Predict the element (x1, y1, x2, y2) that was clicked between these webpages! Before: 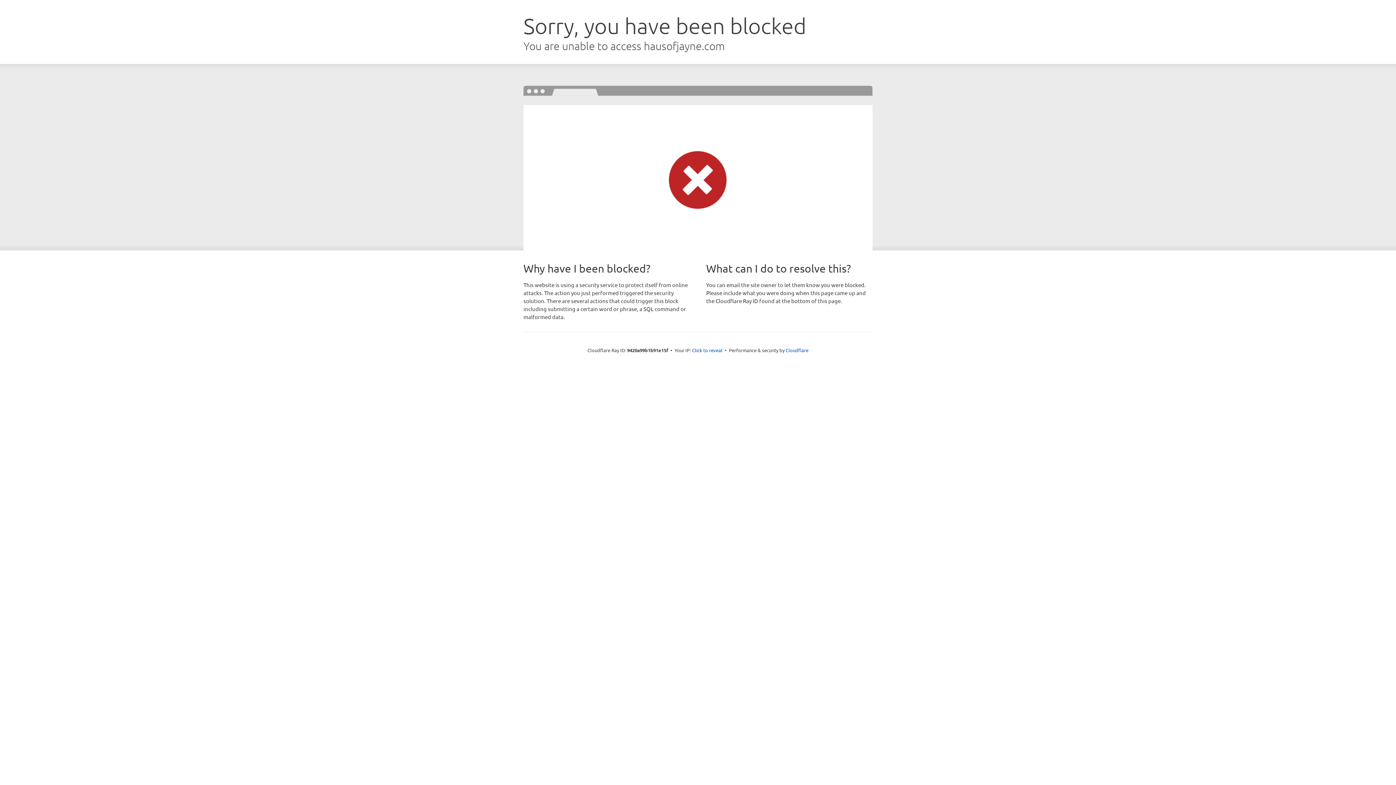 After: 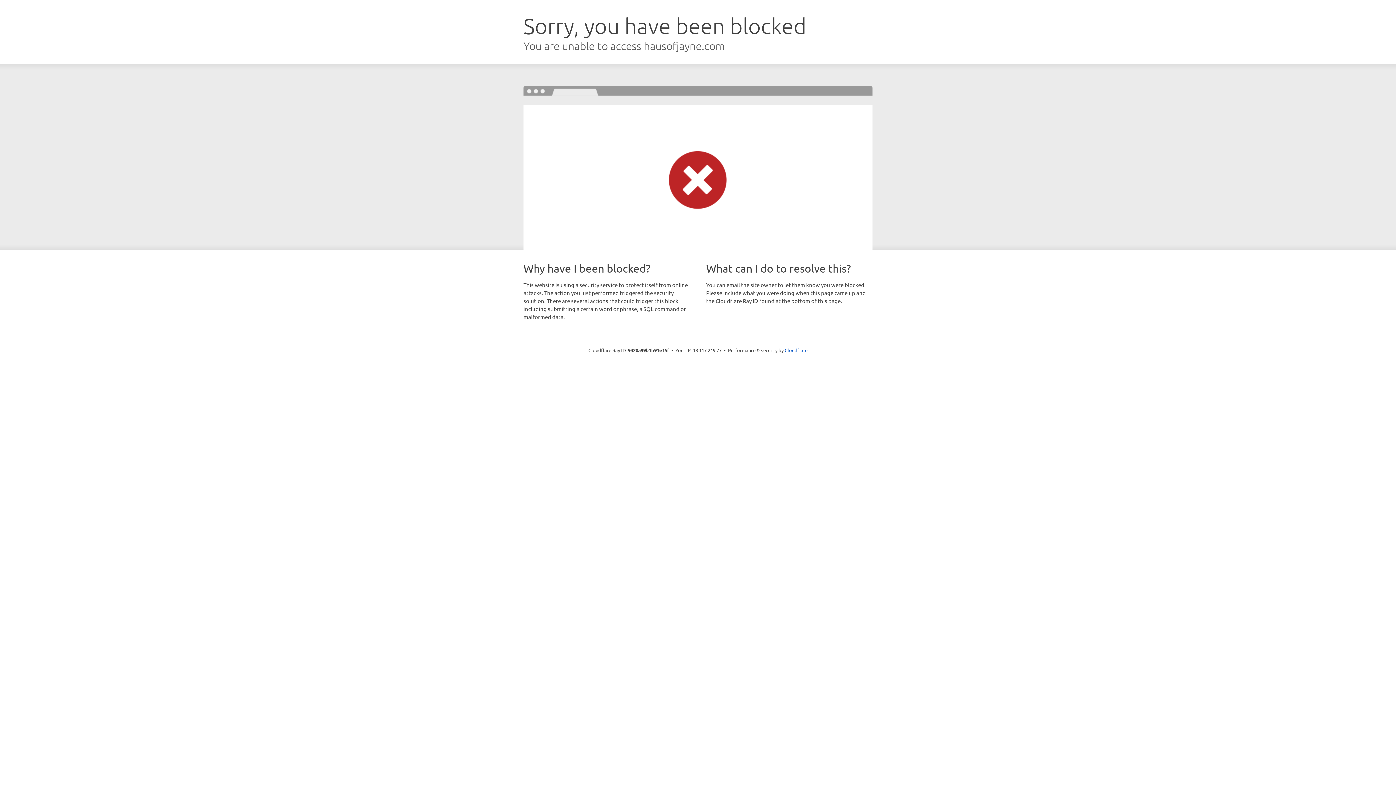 Action: bbox: (692, 346, 722, 353) label: Click to reveal